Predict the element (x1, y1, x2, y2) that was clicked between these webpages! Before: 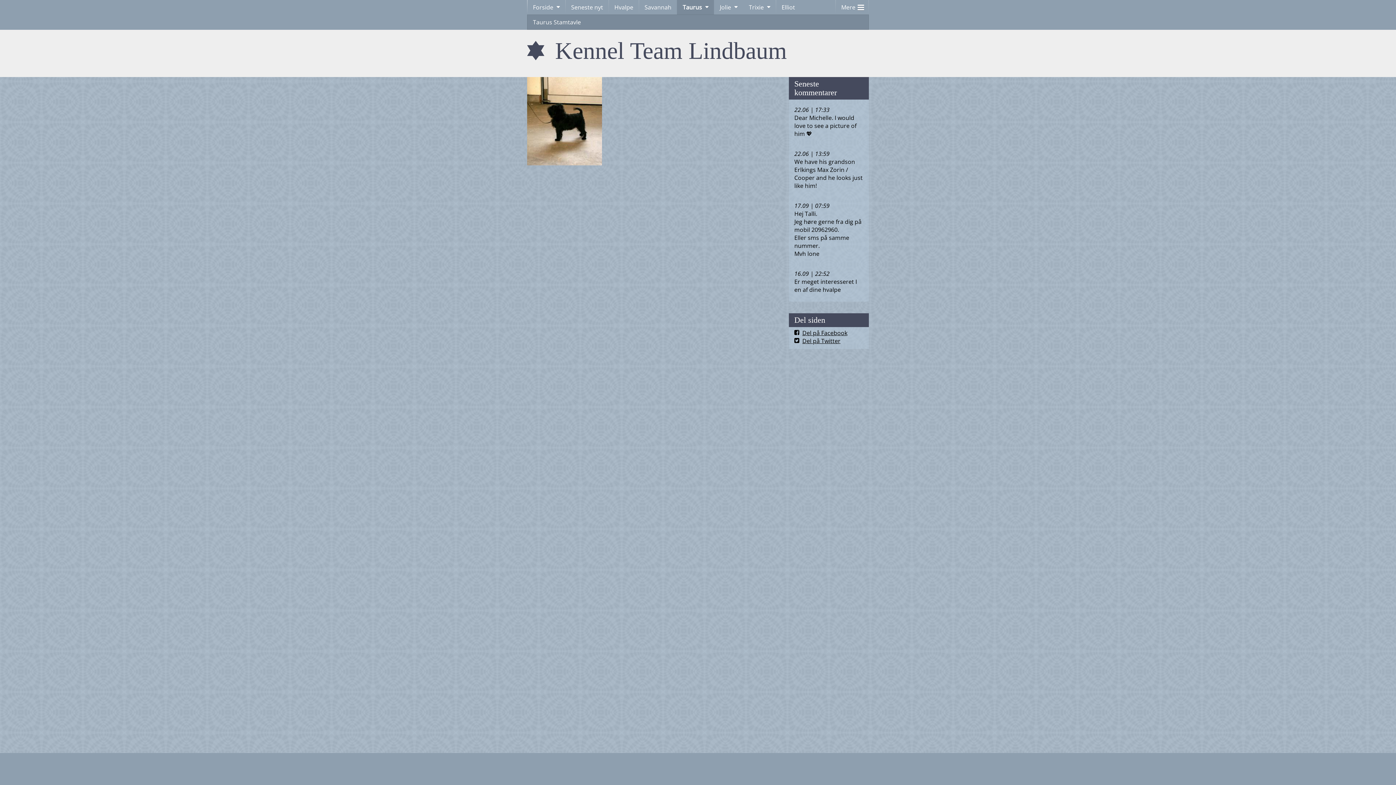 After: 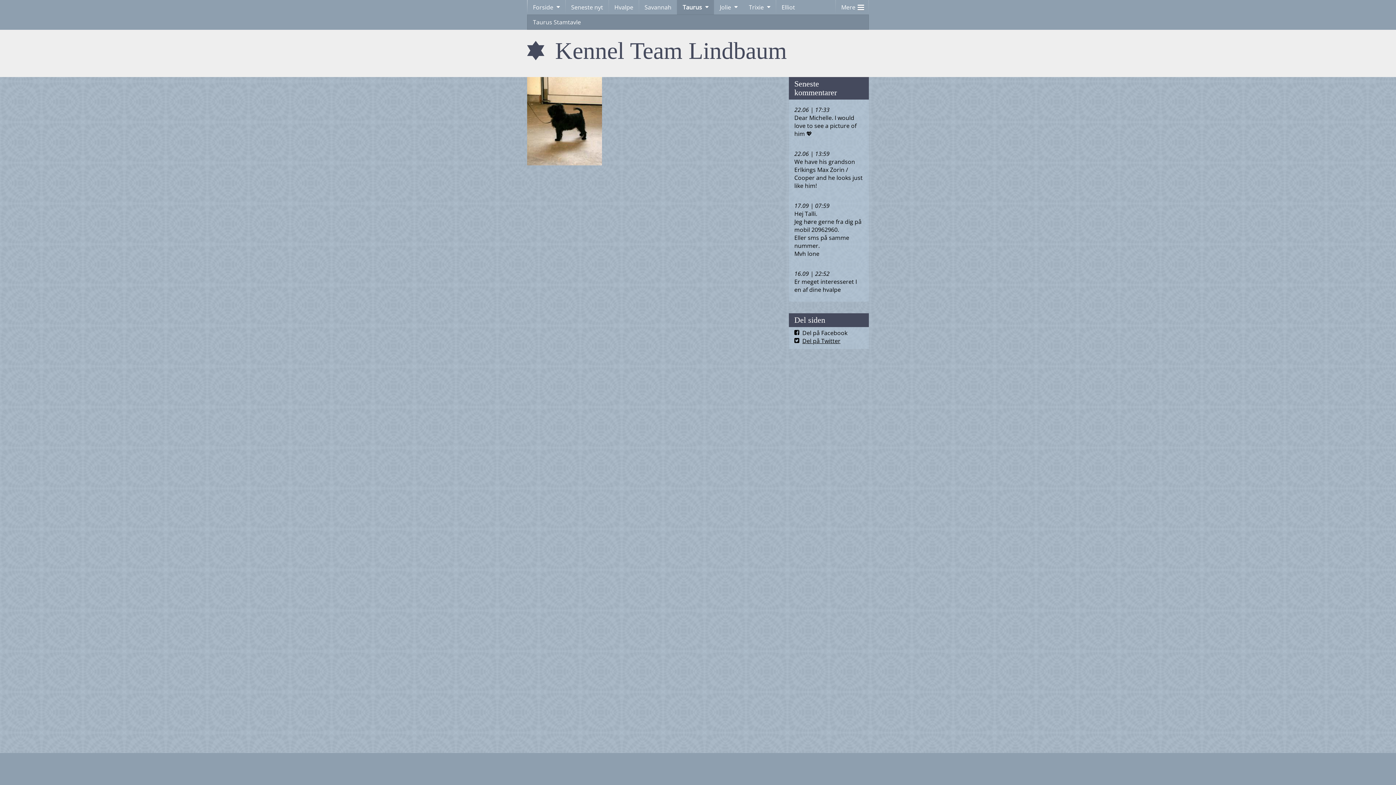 Action: bbox: (794, 329, 847, 337) label: Del på Facebook